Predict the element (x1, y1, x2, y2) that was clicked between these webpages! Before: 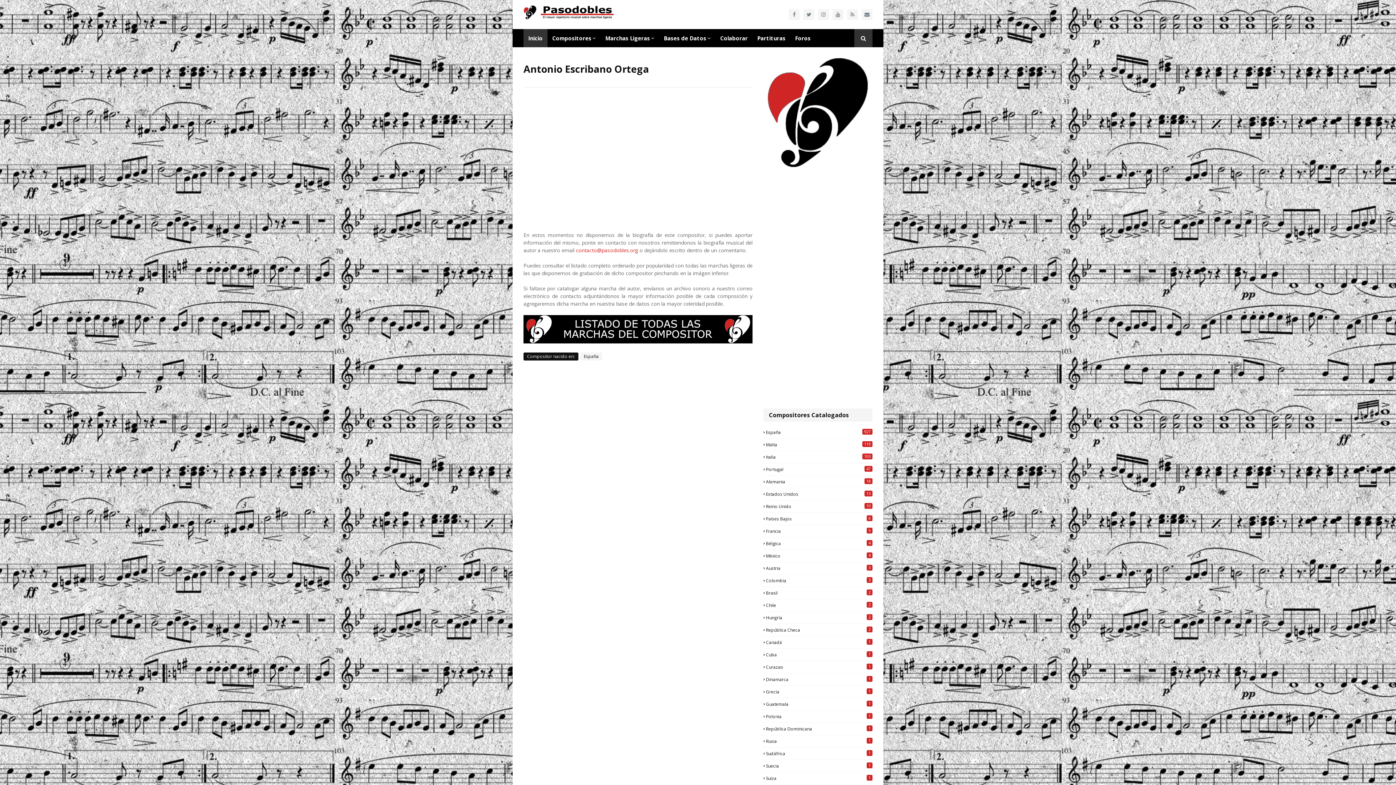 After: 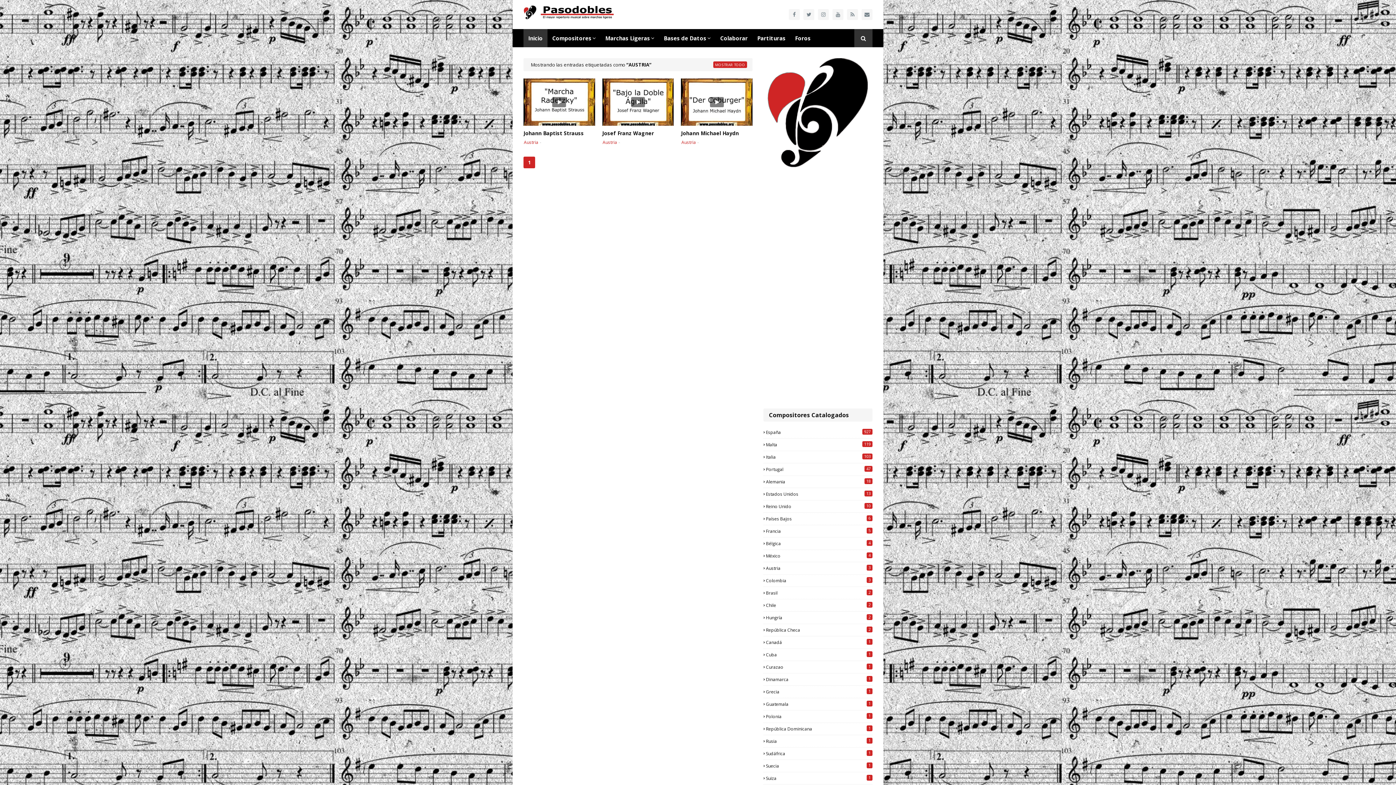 Action: label: Austria
3 bbox: (763, 565, 872, 572)